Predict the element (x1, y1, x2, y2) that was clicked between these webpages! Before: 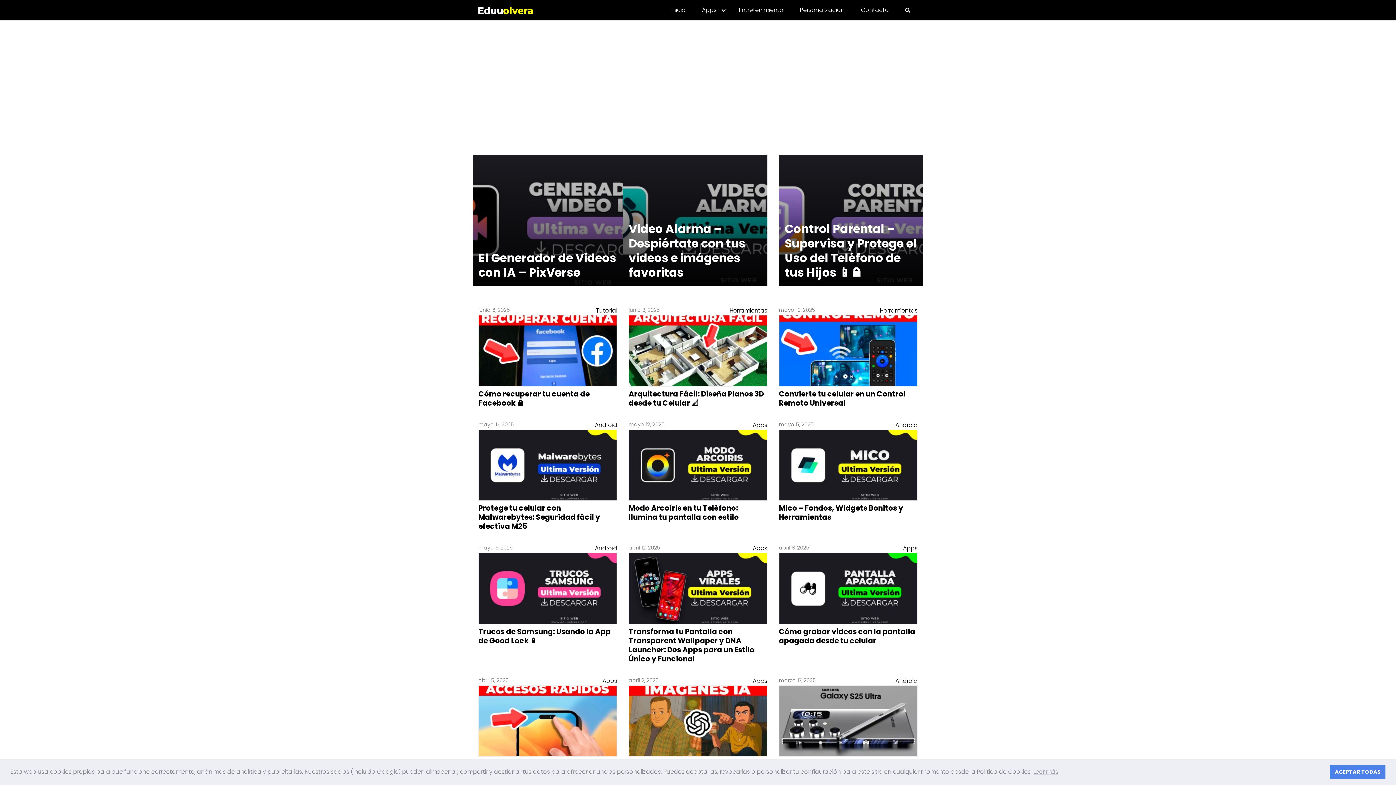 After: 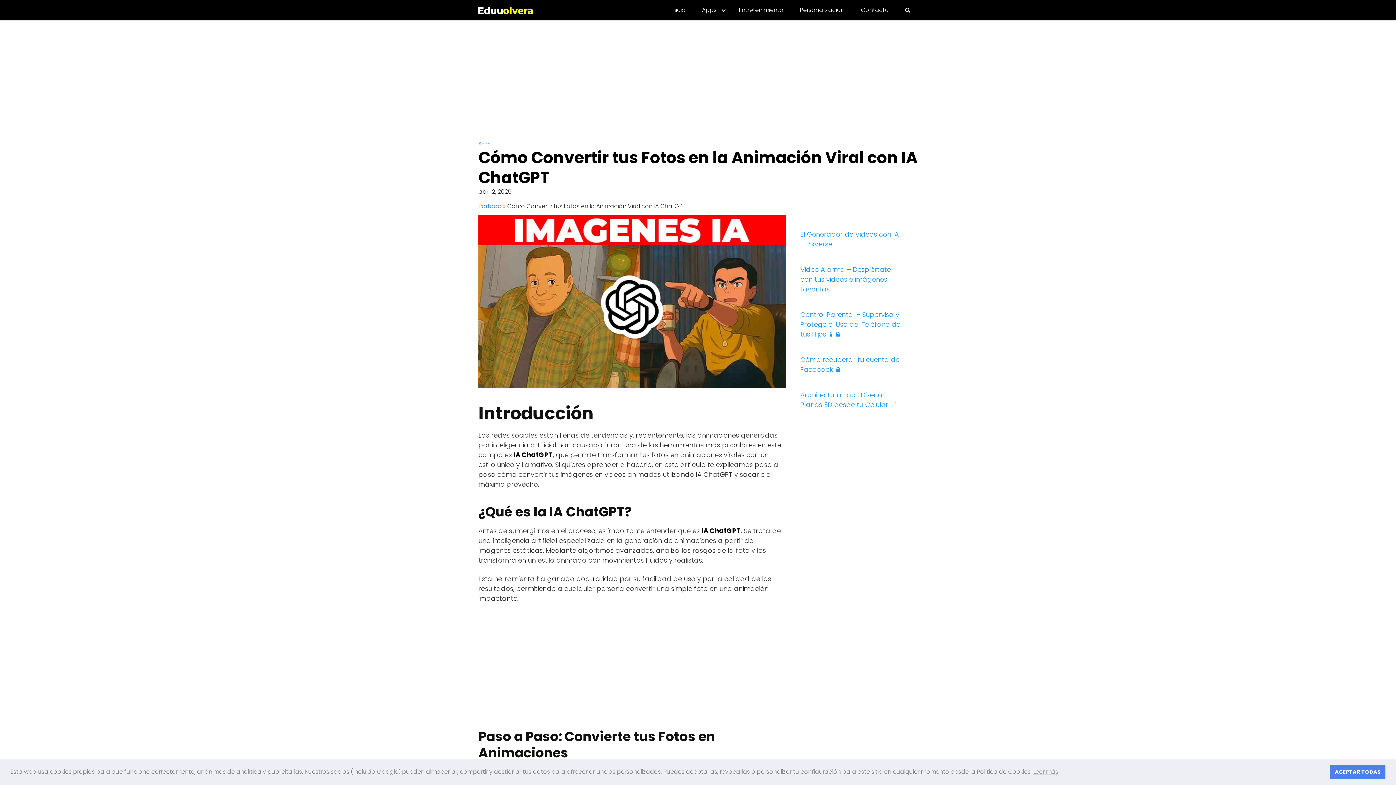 Action: bbox: (628, 718, 767, 778) label: Cómo Convertir tus Fotos en la Animación Viral con IA ChatGPT